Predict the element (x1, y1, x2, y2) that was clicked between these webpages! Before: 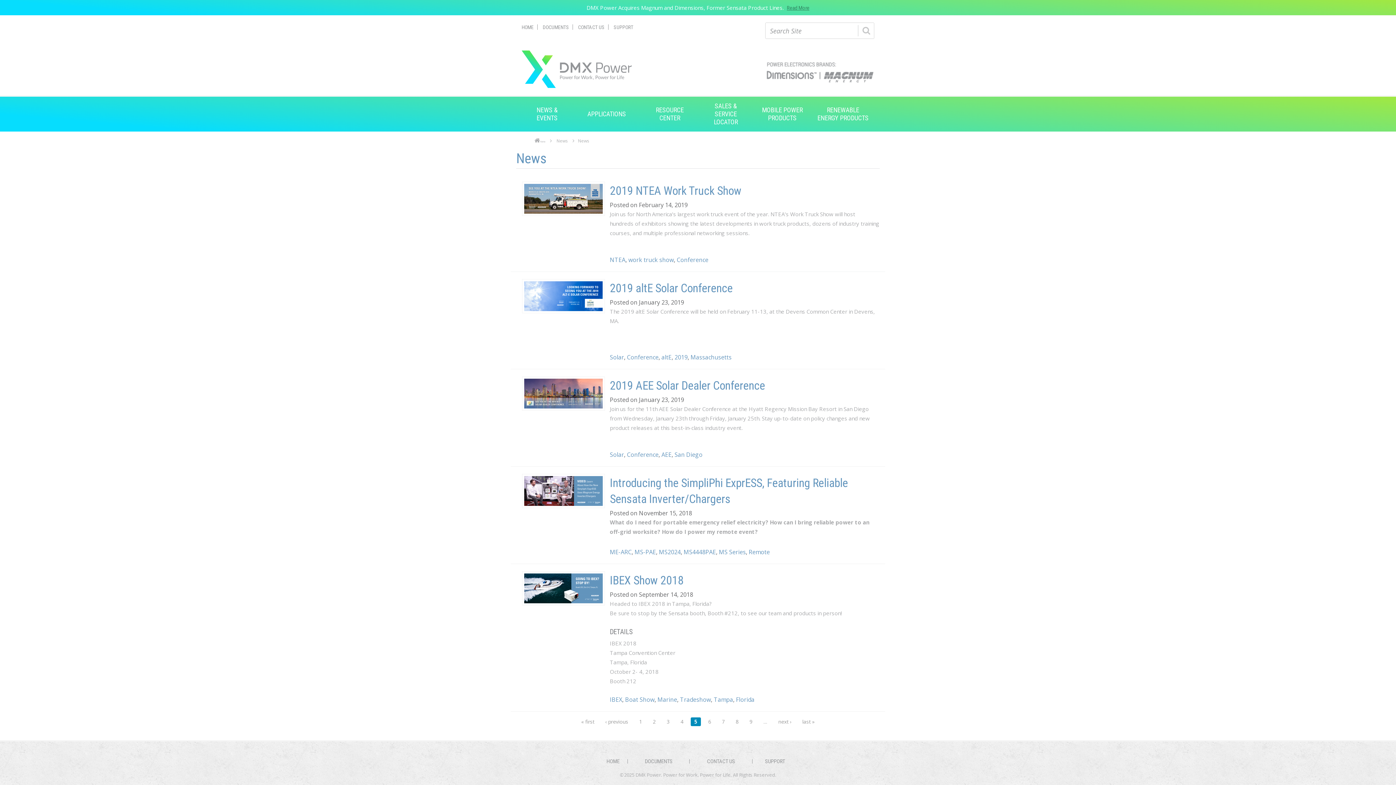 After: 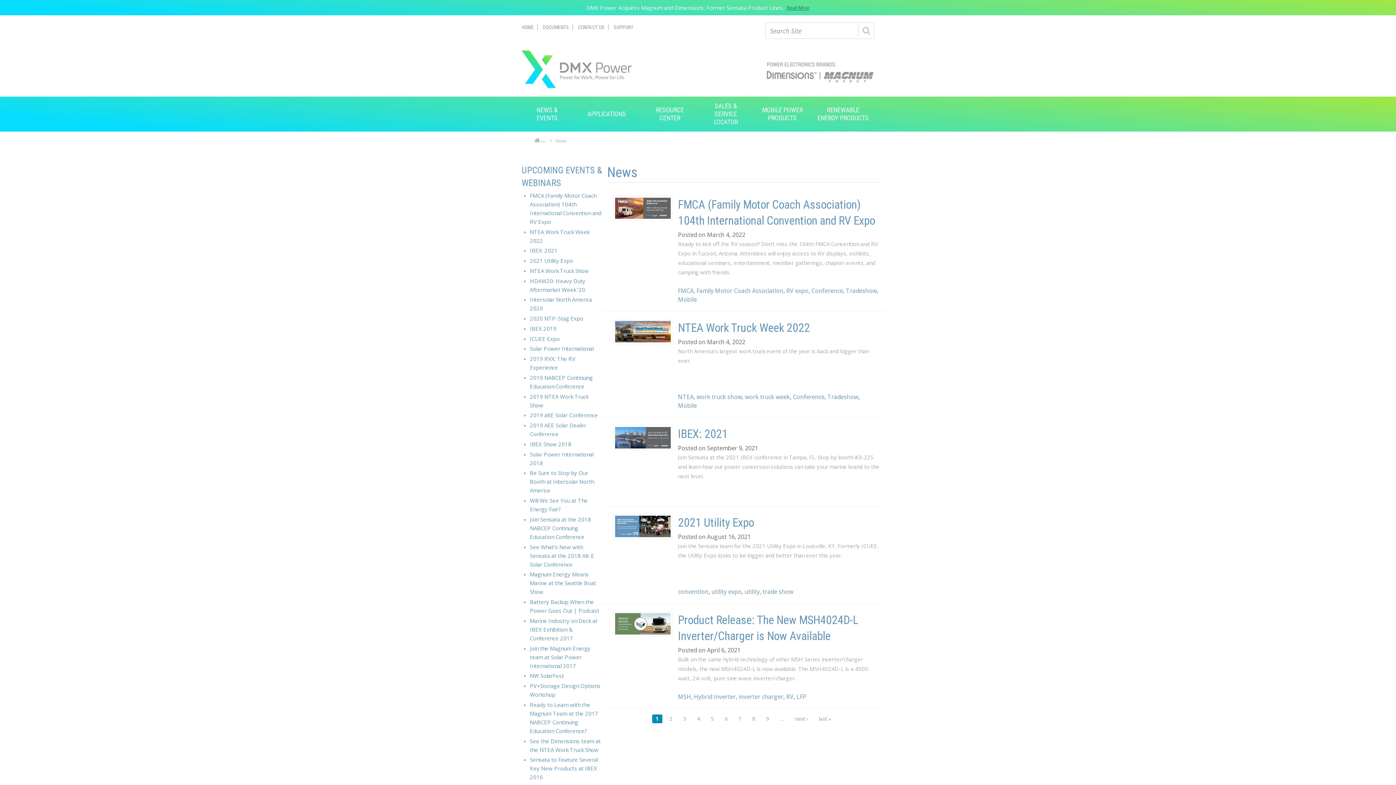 Action: label: NEWS & EVENTS bbox: (521, 100, 572, 127)